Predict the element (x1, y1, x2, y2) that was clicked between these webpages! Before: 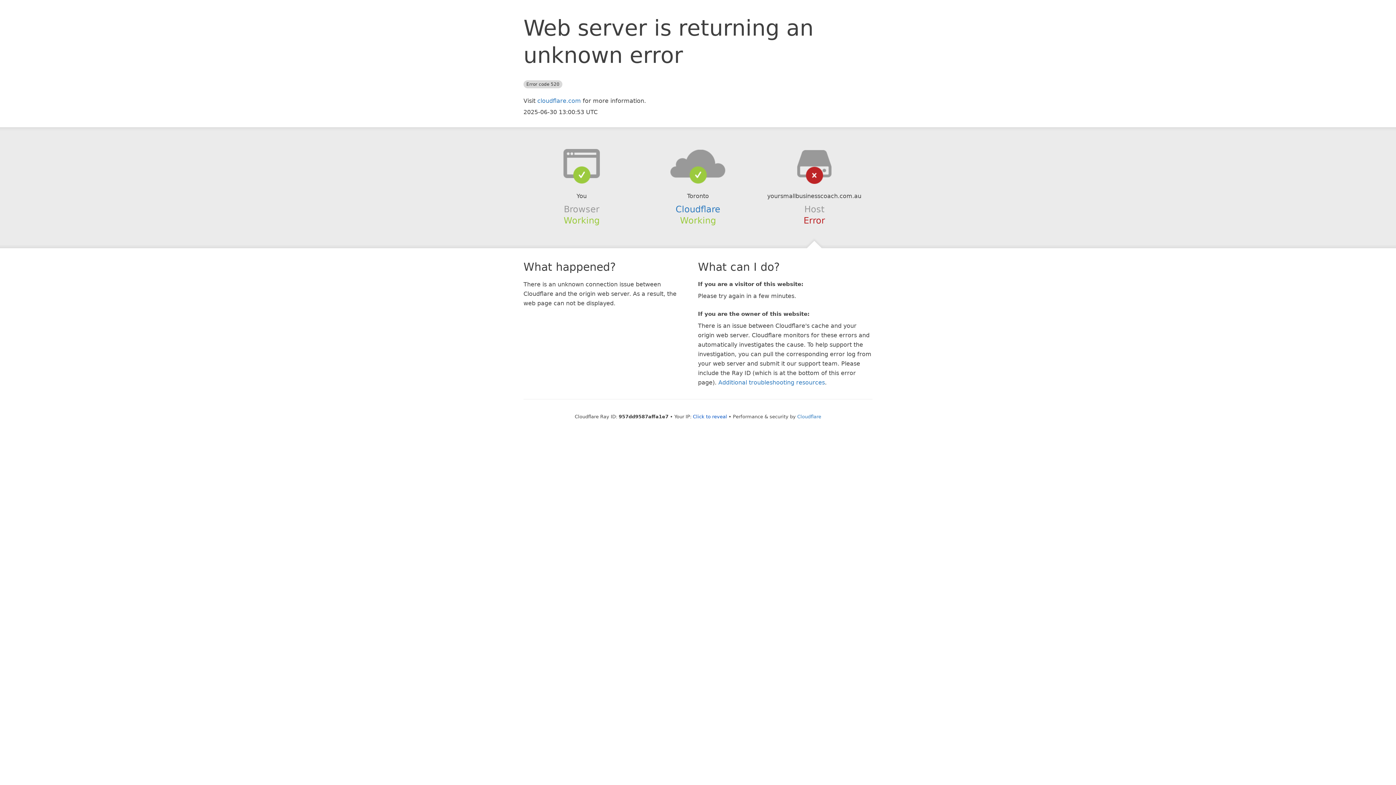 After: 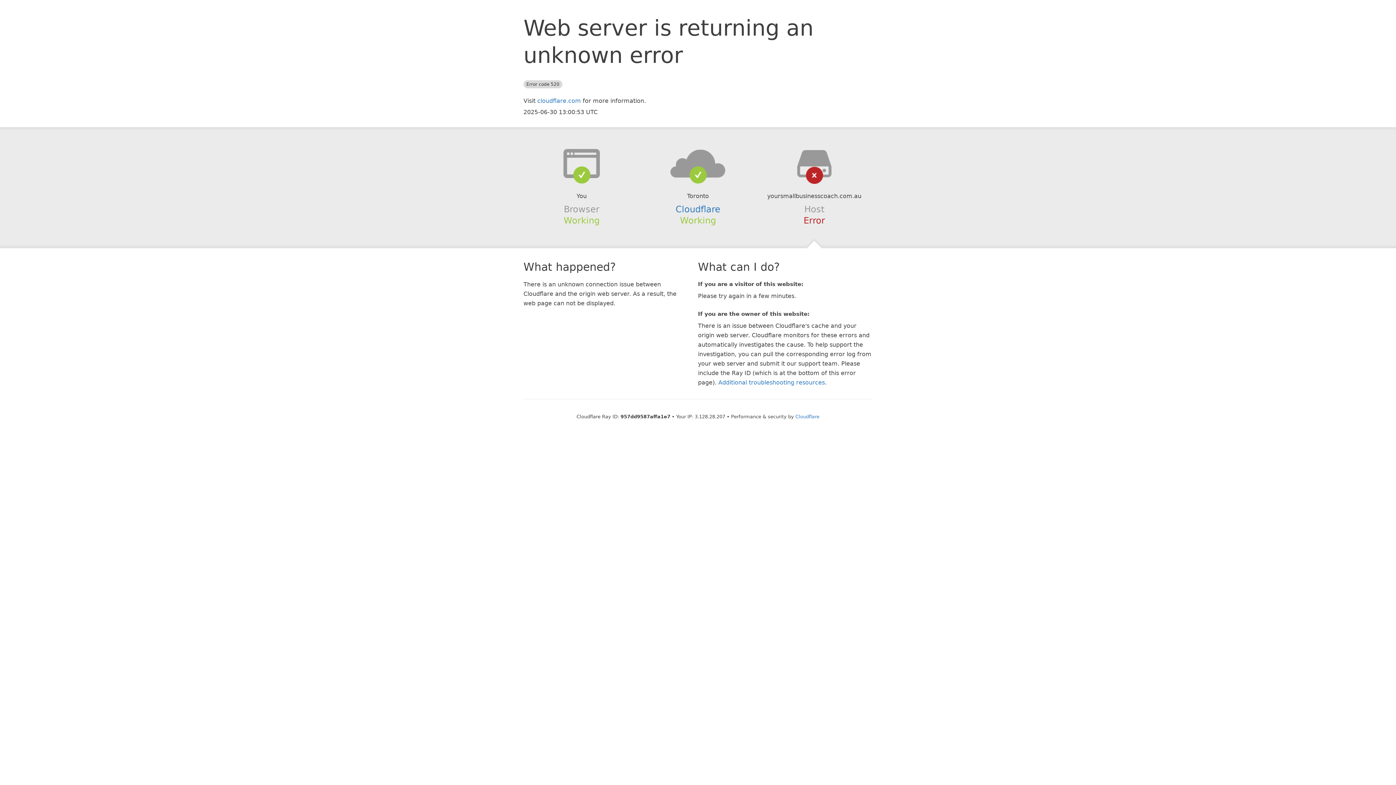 Action: label: Click to reveal bbox: (693, 414, 727, 419)